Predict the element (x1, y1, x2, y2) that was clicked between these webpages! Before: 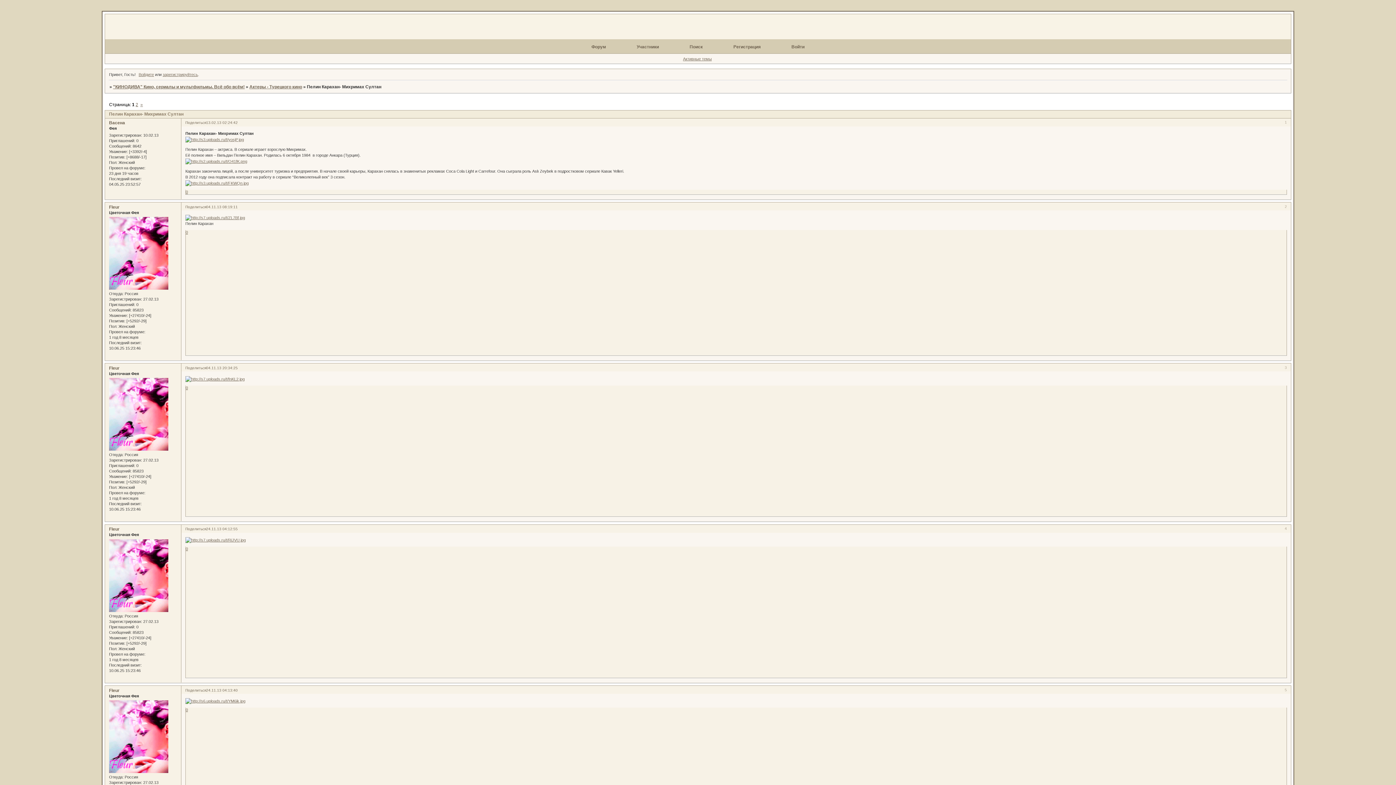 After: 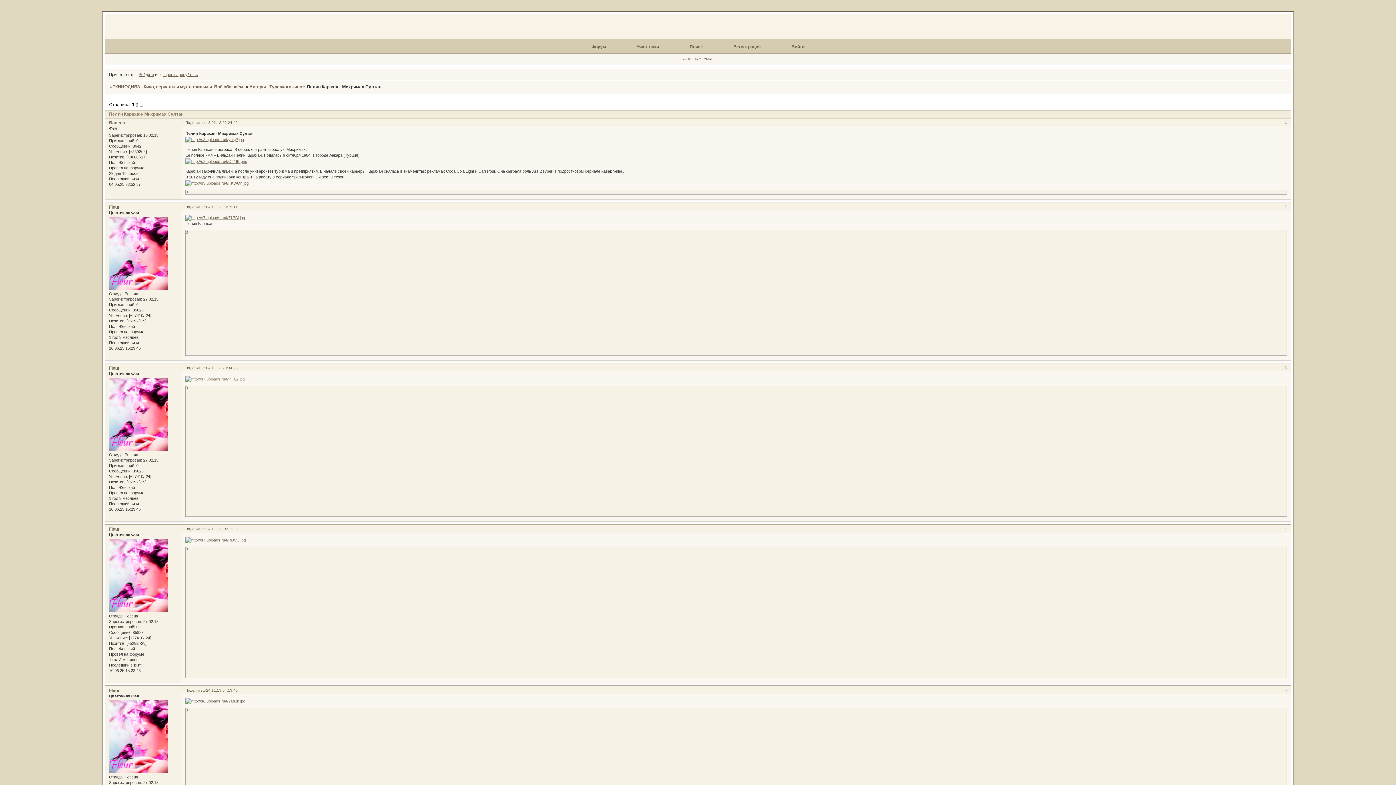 Action: bbox: (185, 376, 244, 380)